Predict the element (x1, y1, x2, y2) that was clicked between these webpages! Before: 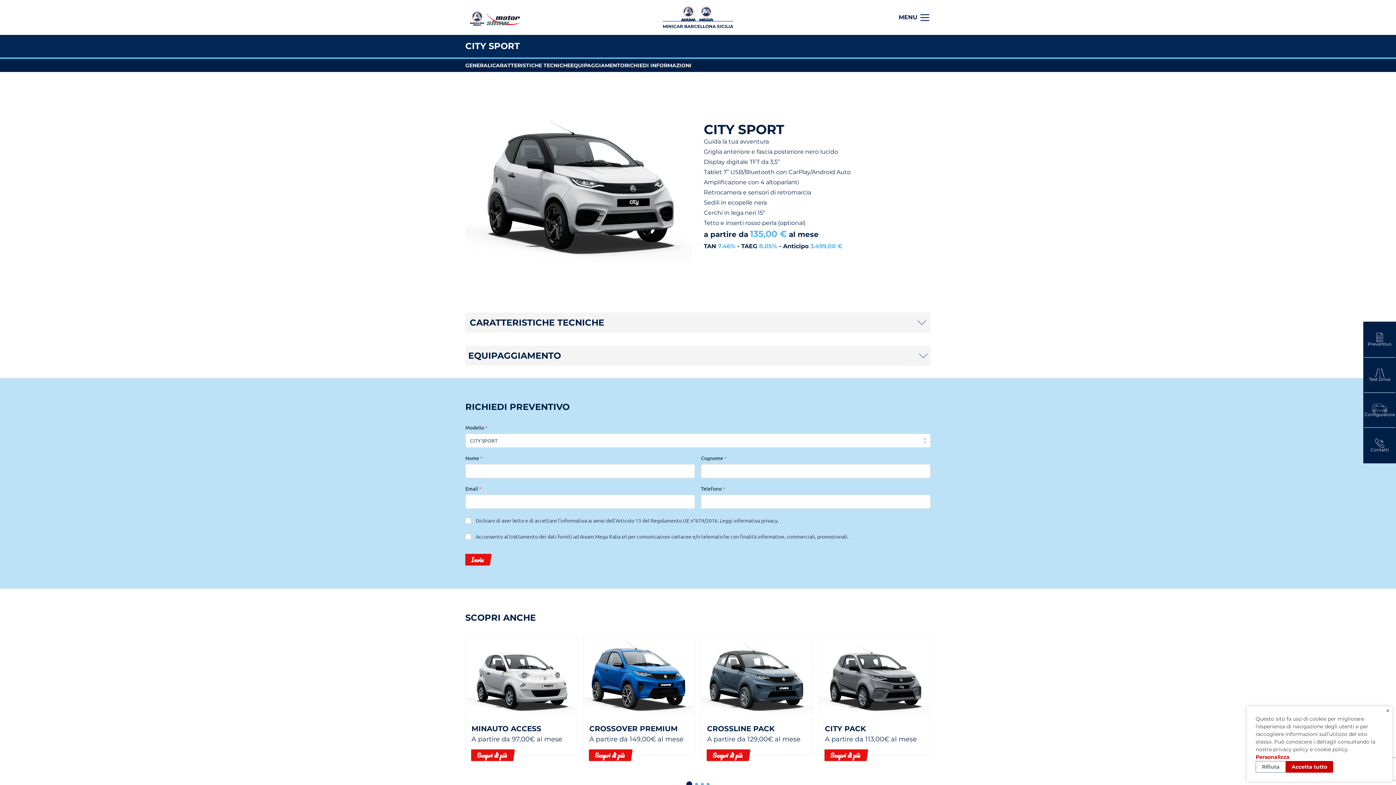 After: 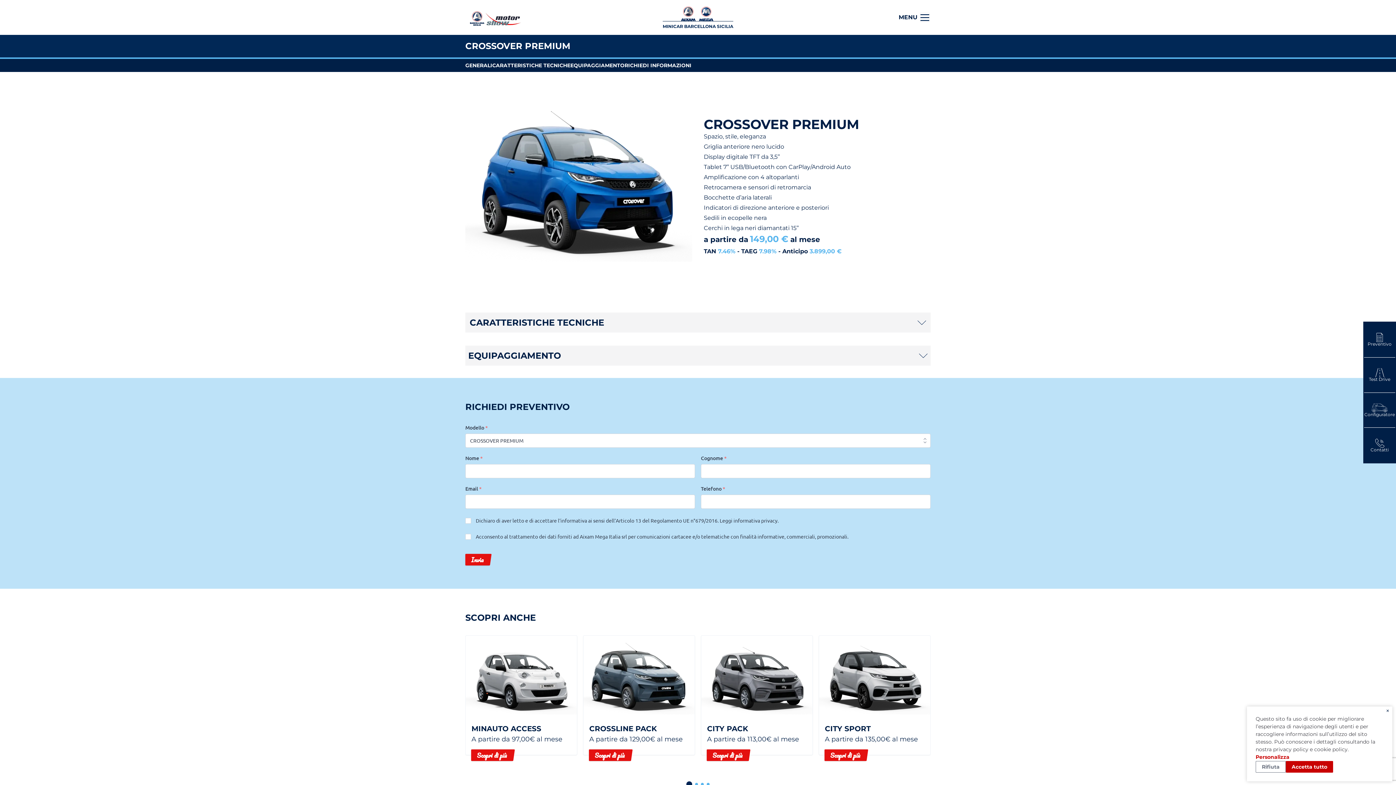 Action: bbox: (589, 725, 689, 743) label: CROSSOVER PREMIUM
A partire da 149,00€ al mese